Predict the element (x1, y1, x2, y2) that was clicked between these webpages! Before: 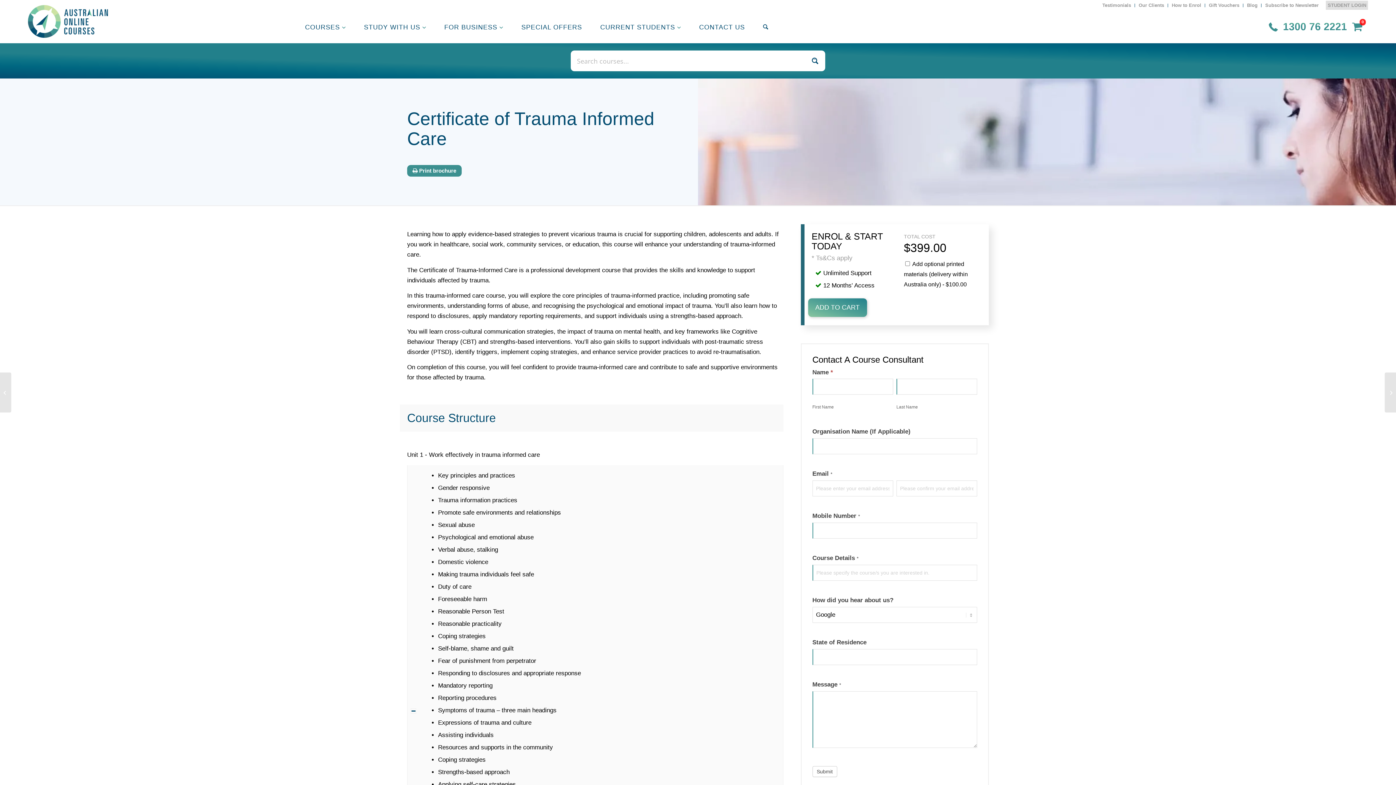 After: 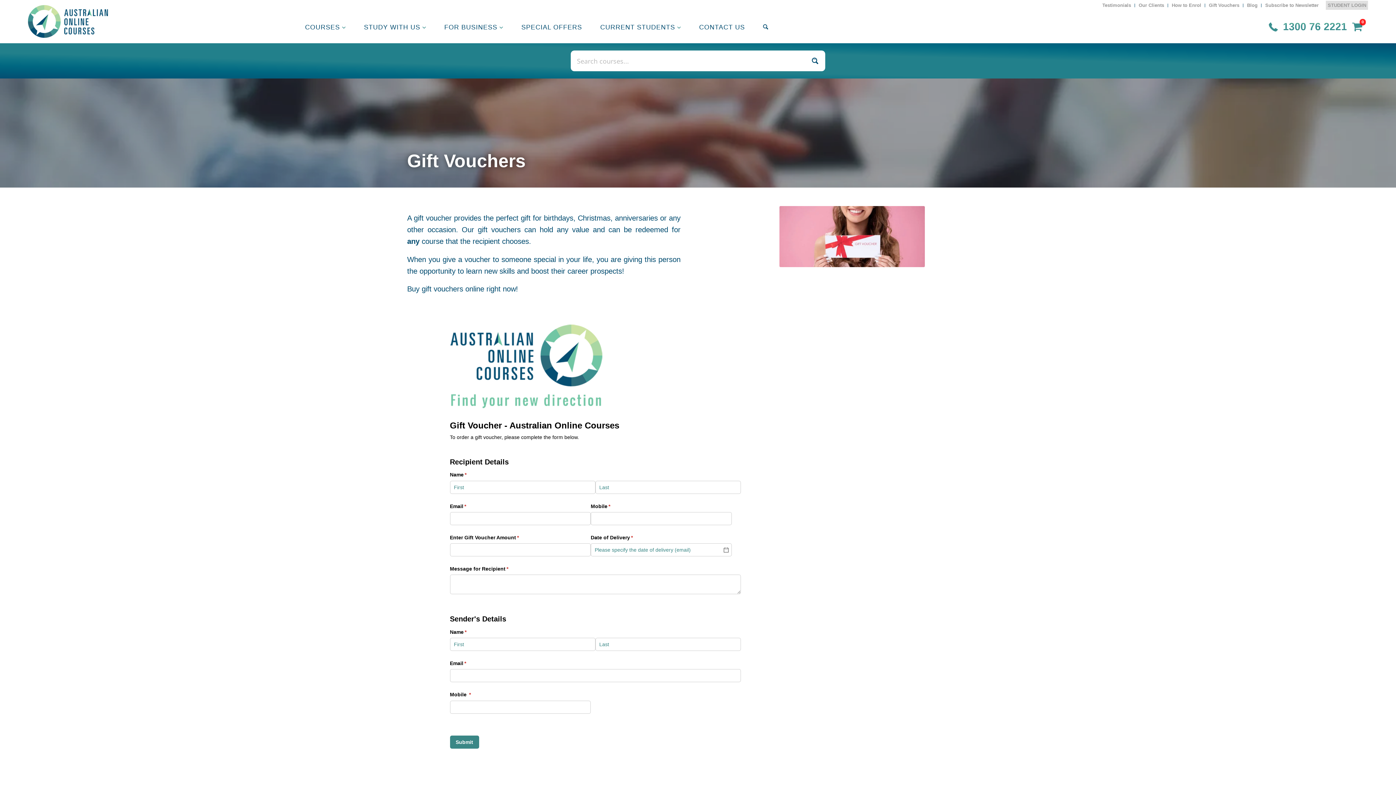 Action: label: Gift Vouchers bbox: (1209, 0, 1239, 10)